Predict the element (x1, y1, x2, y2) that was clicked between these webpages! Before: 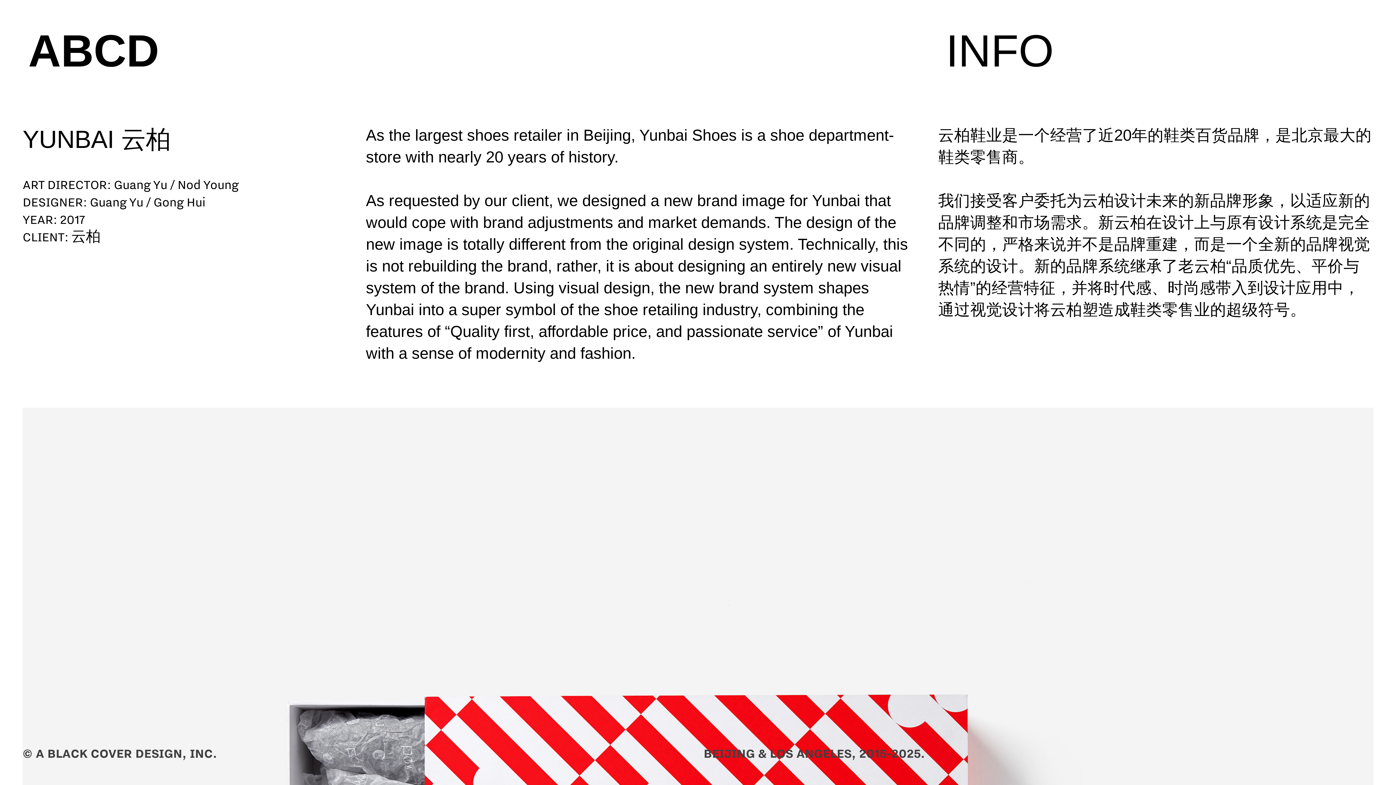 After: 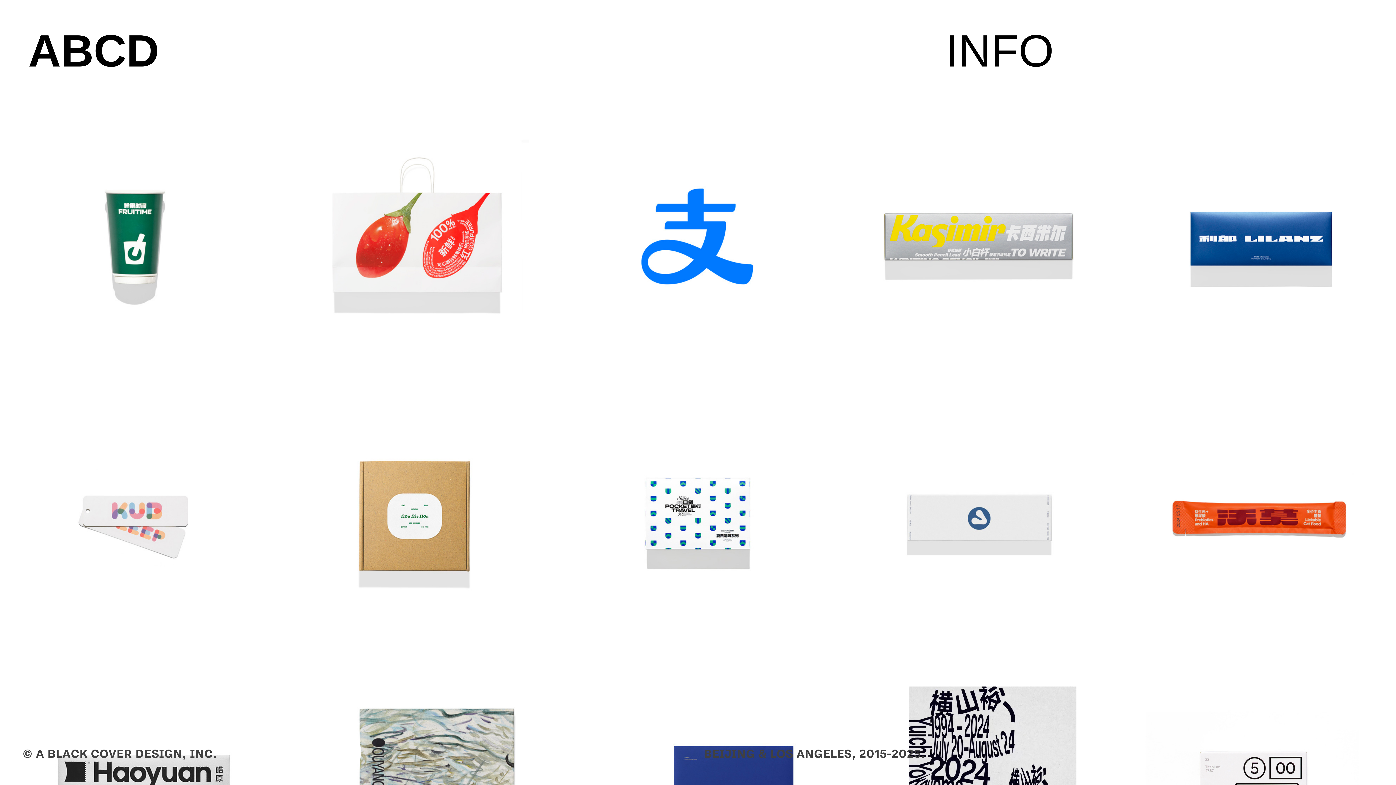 Action: label: ABCD bbox: (28, 25, 159, 75)